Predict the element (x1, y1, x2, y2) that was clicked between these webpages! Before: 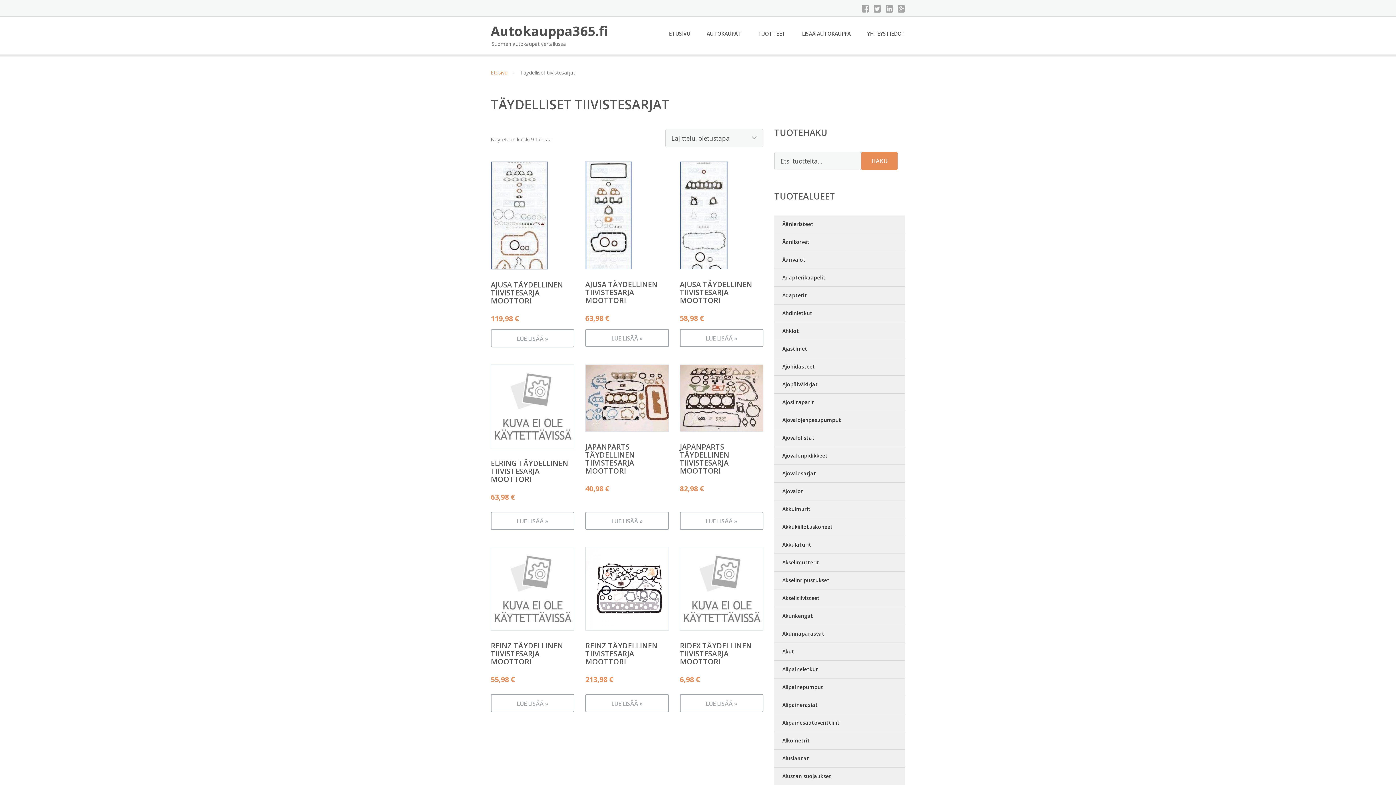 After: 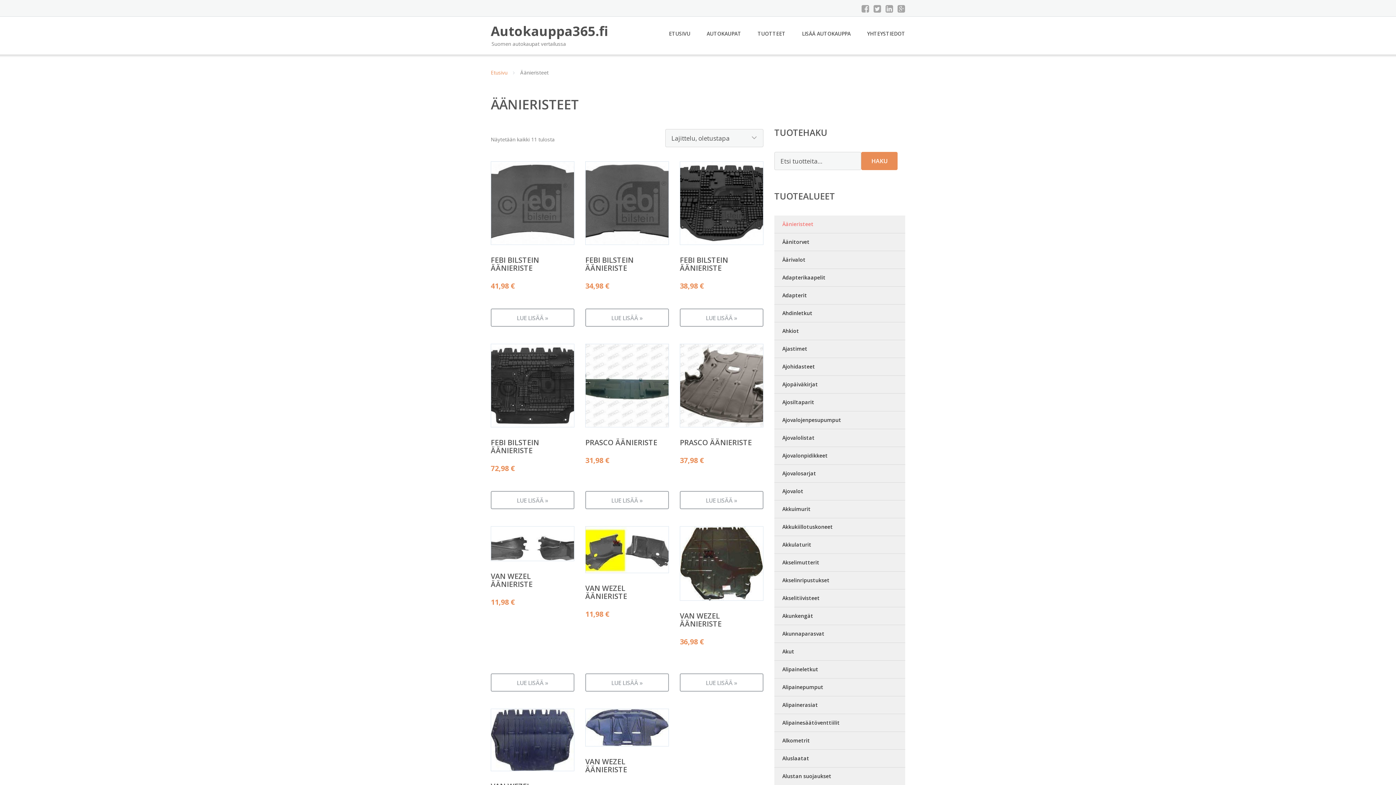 Action: label: Äänieristeet bbox: (774, 215, 905, 233)